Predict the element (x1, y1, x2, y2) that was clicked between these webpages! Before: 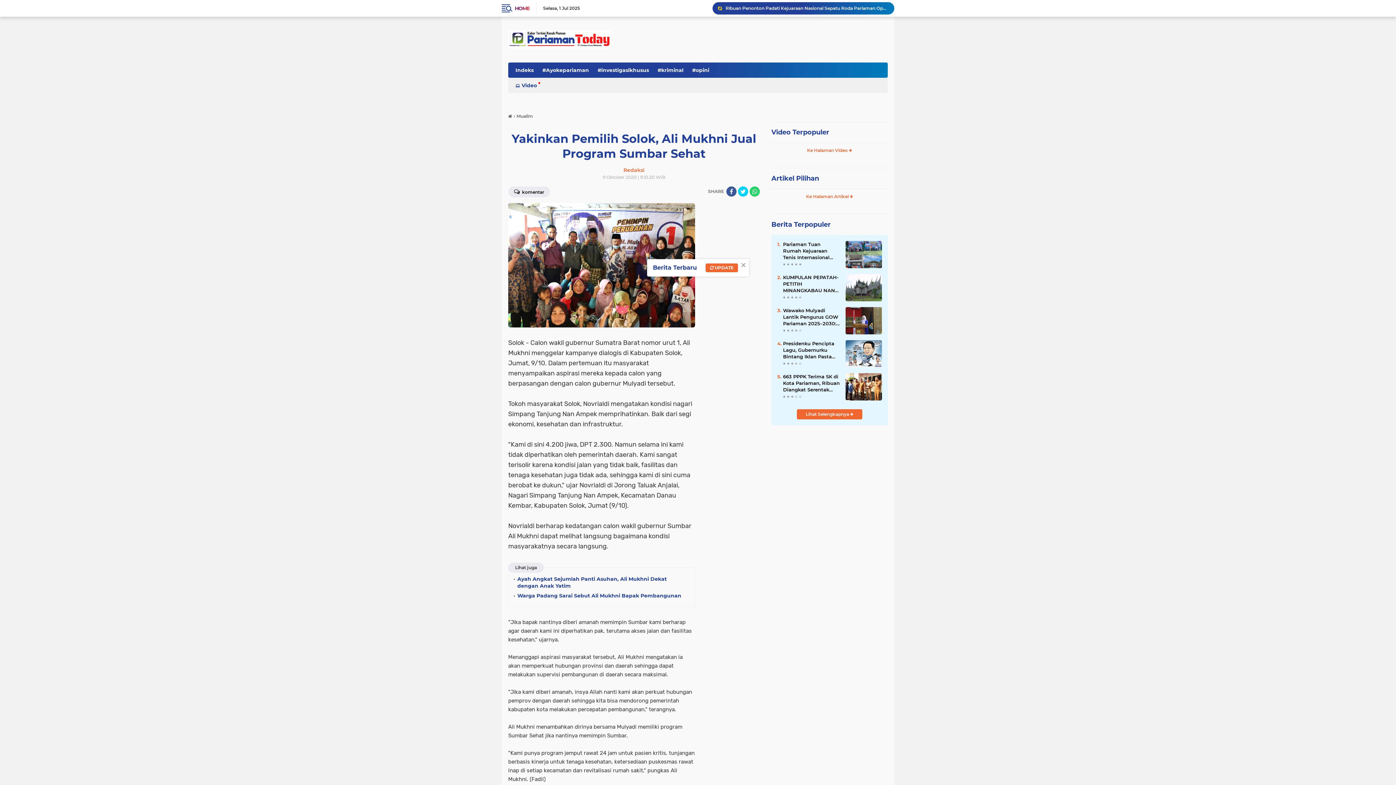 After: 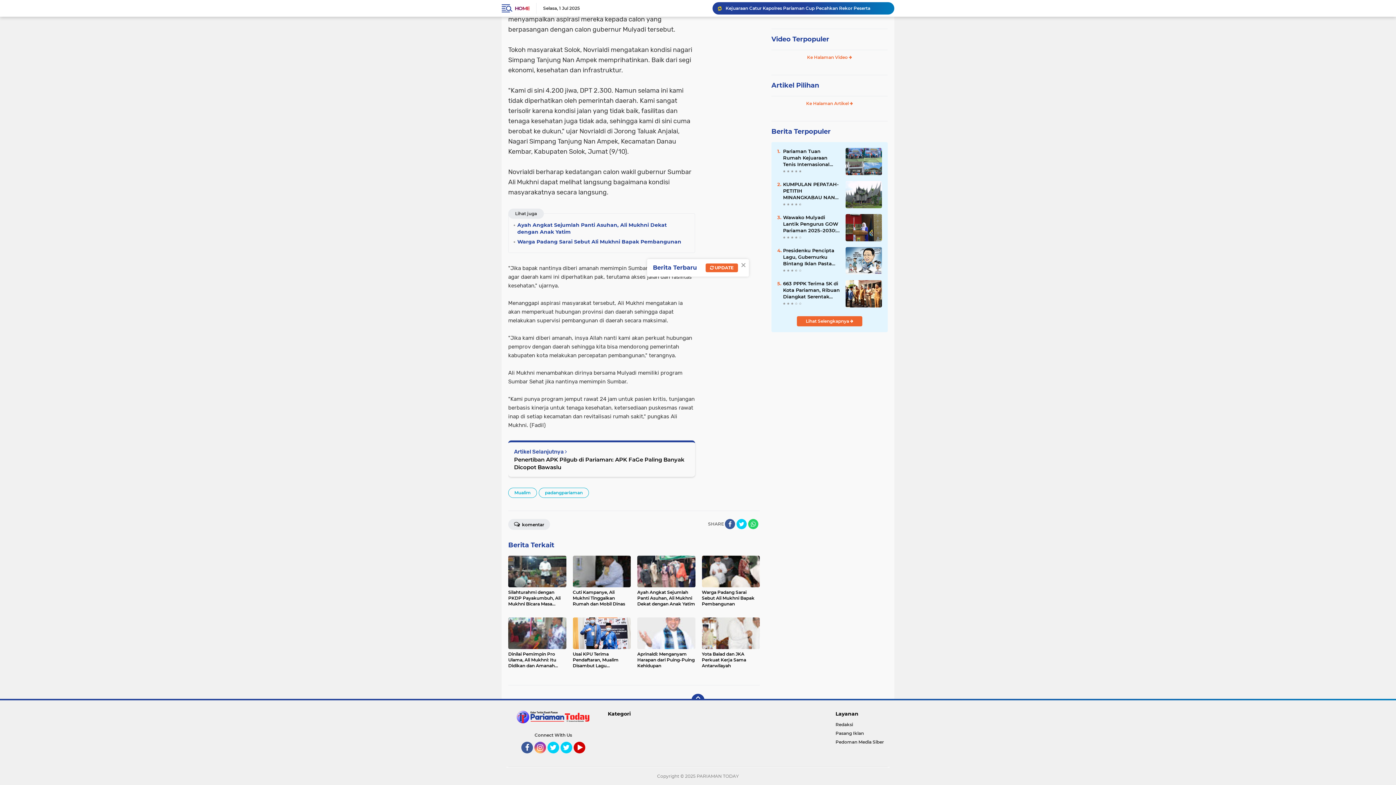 Action: bbox: (508, 186, 550, 197) label:   komentar